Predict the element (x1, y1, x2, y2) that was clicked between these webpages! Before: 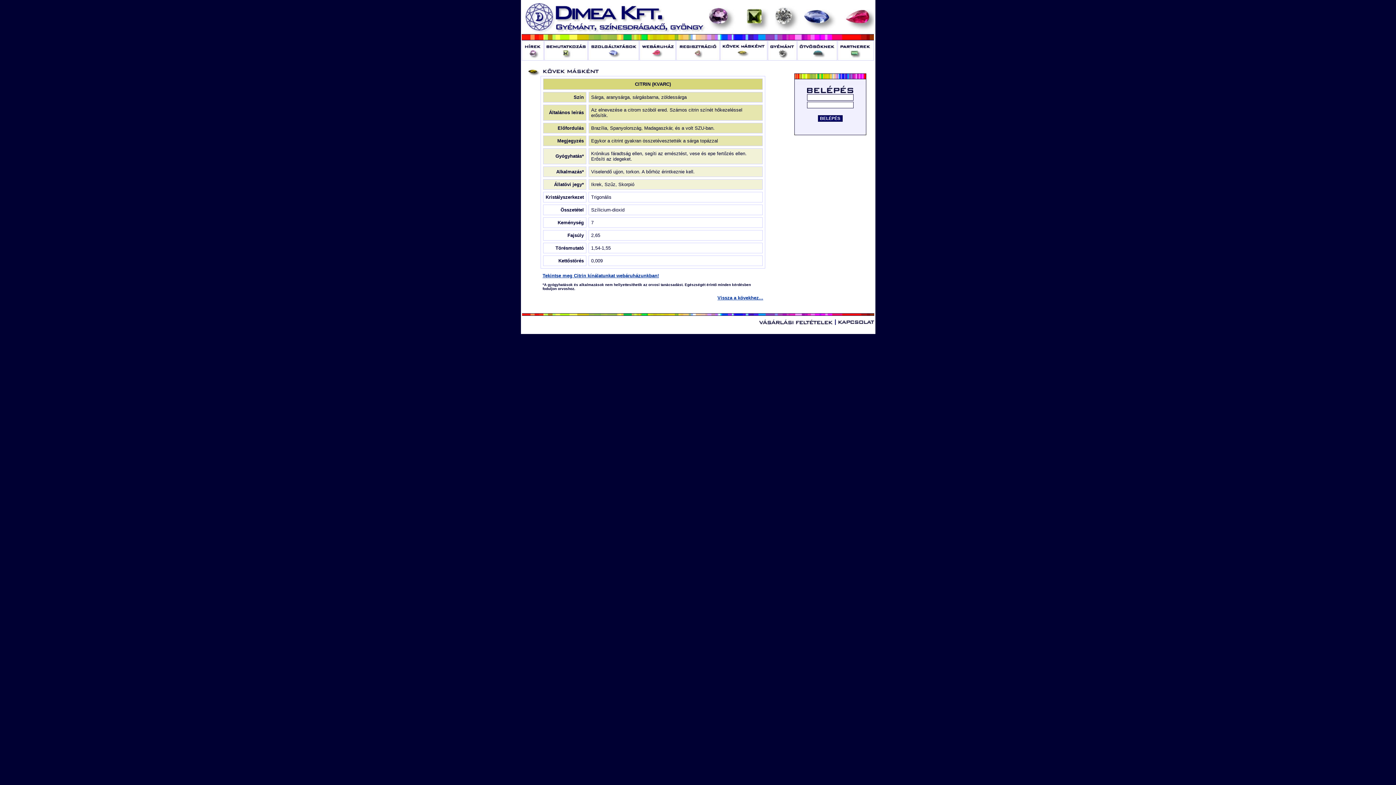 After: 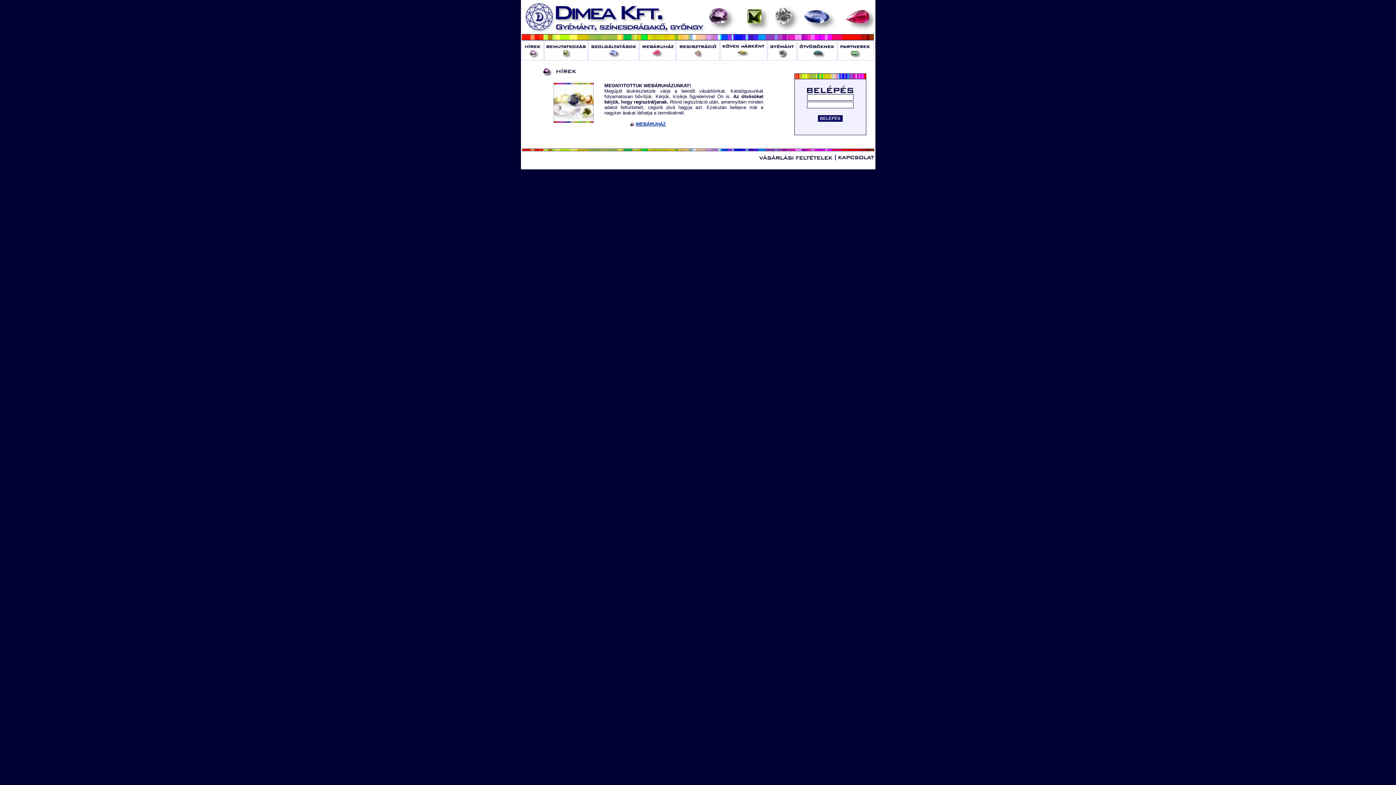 Action: bbox: (521, 35, 874, 41)